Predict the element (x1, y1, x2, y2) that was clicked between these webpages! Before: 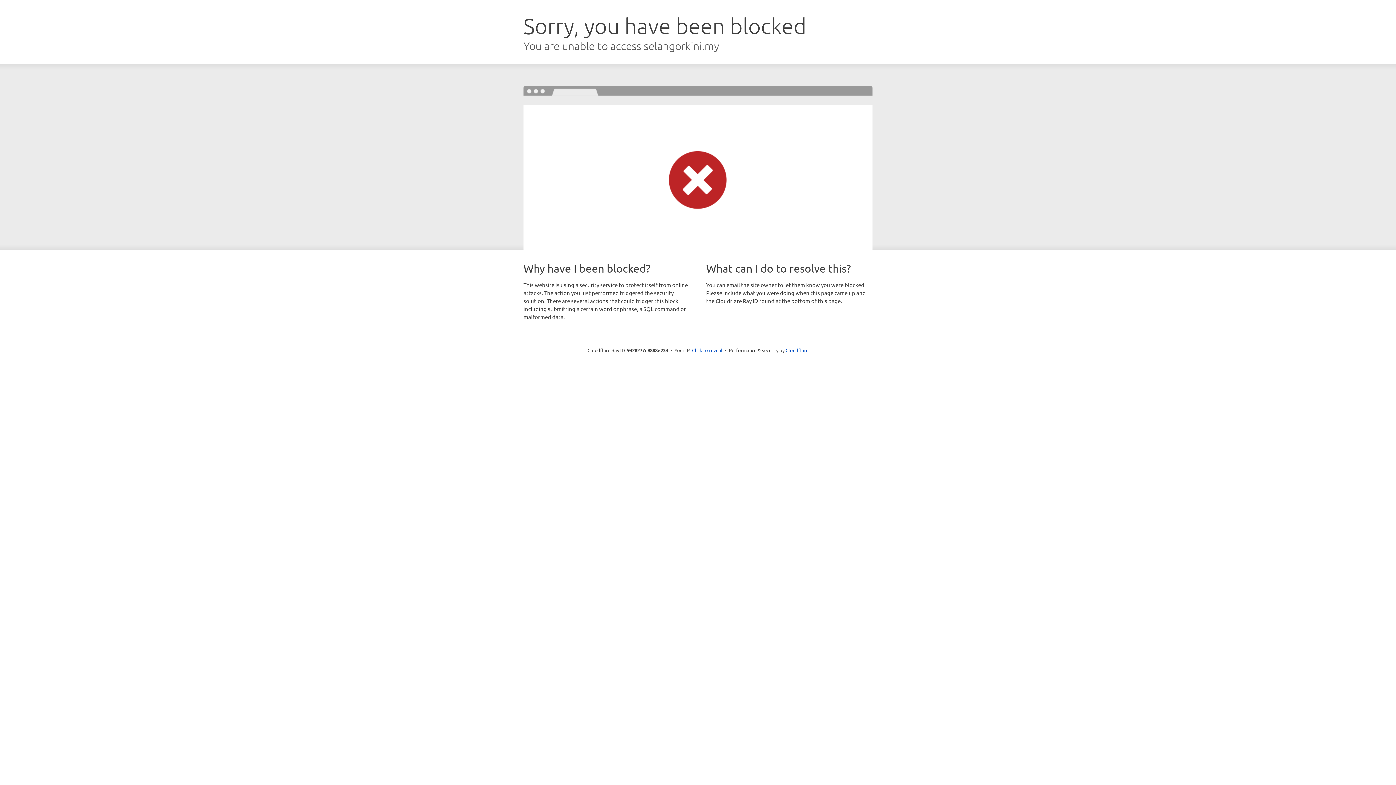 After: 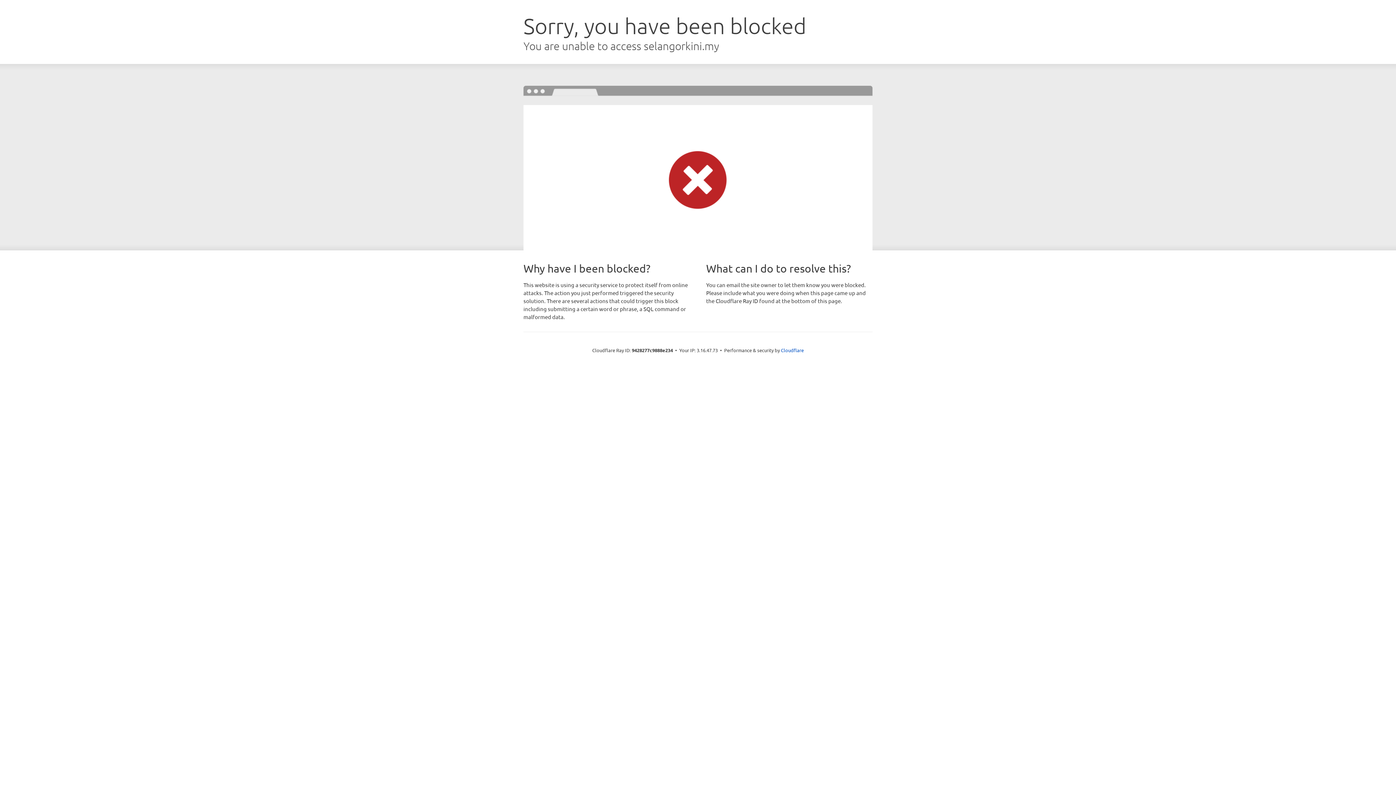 Action: label: Click to reveal bbox: (692, 346, 722, 353)